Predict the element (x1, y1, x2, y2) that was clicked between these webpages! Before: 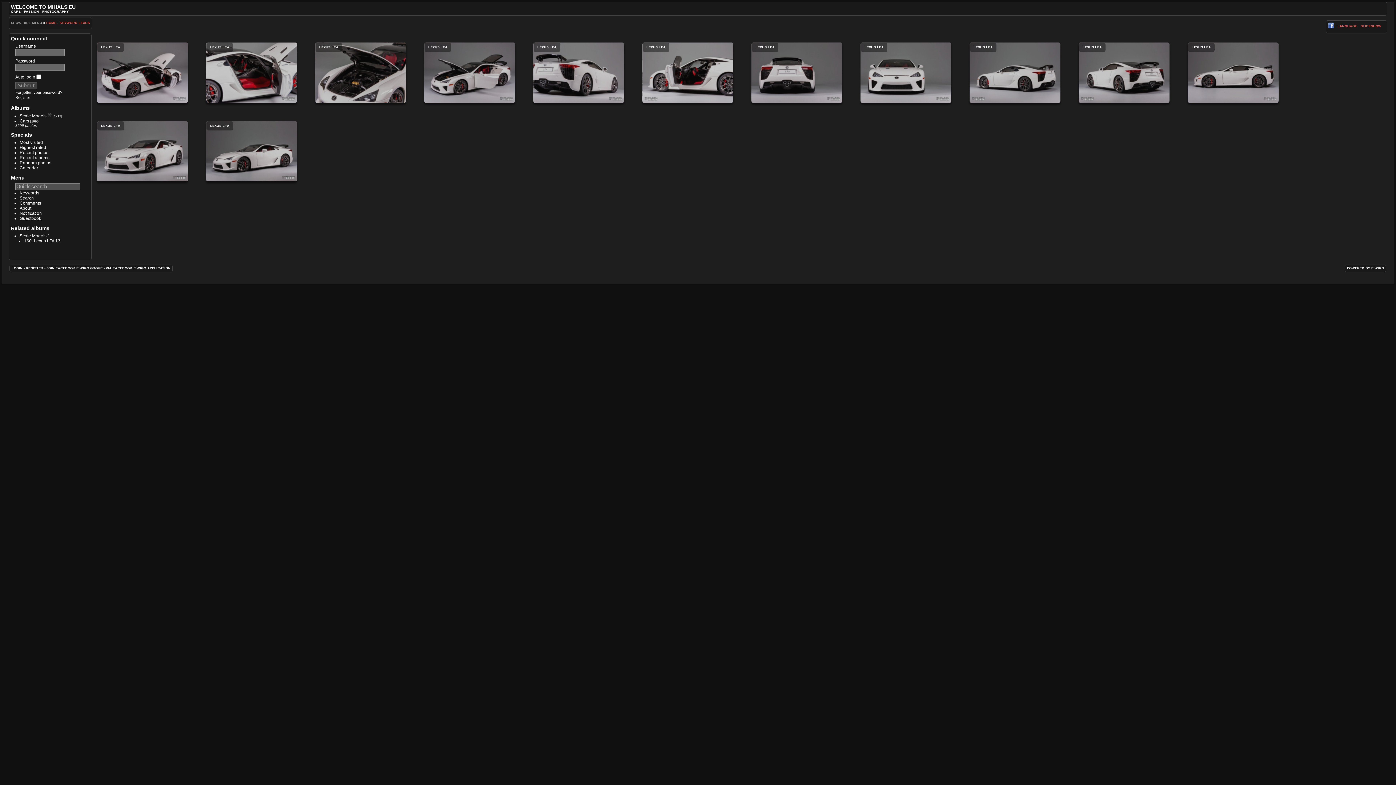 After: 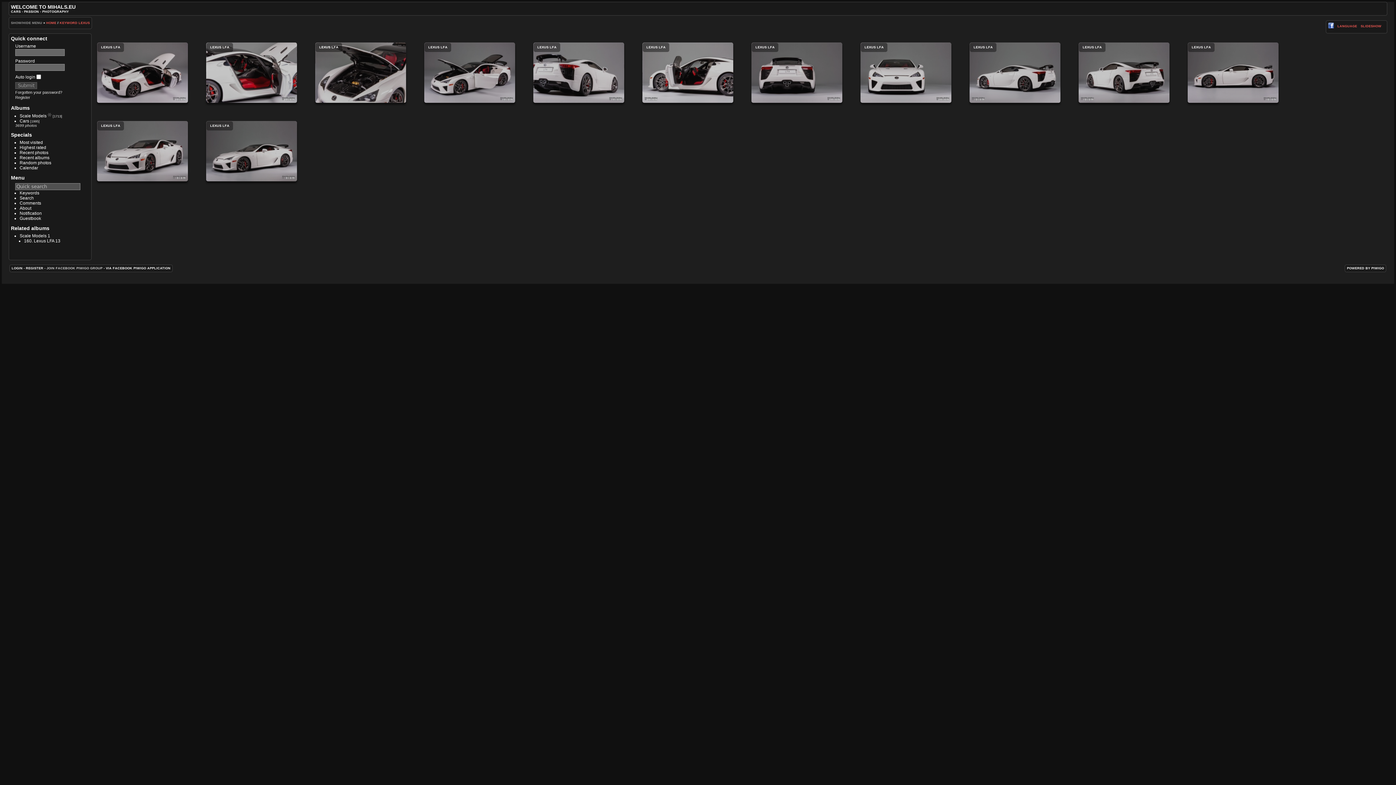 Action: label: JOIN FACEBOOK PIWIGO GROUP bbox: (46, 266, 102, 270)